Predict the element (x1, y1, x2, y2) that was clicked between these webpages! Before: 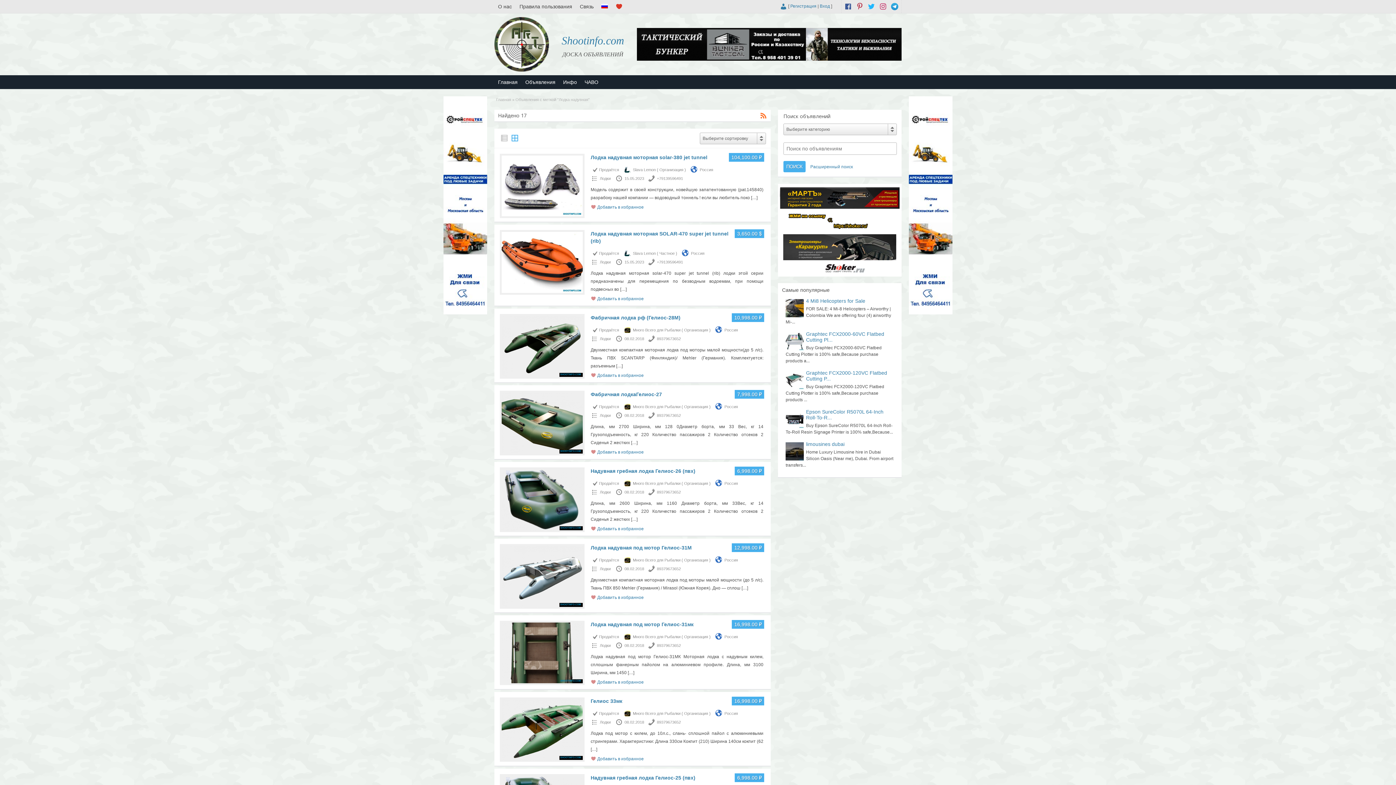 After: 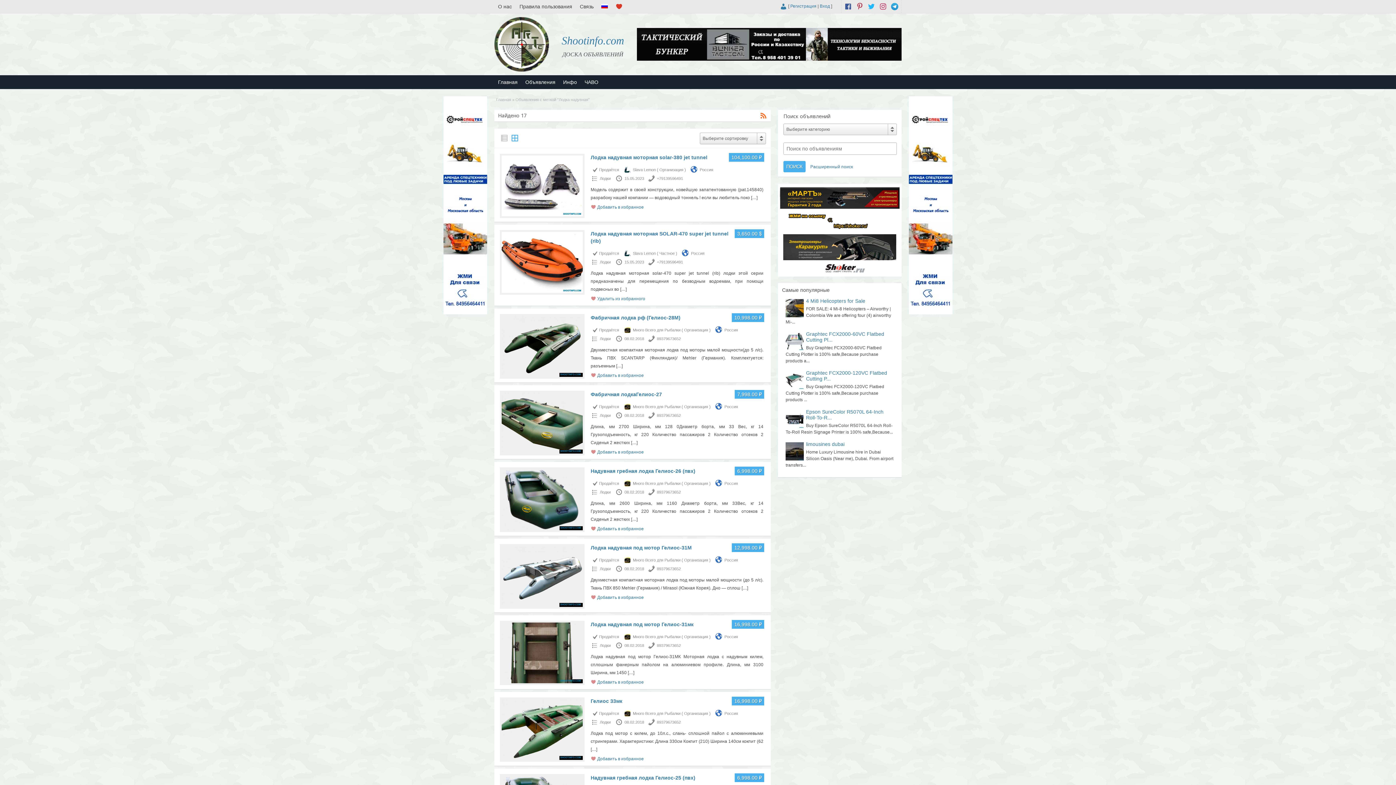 Action: label: Добавить в избранное bbox: (597, 296, 643, 301)